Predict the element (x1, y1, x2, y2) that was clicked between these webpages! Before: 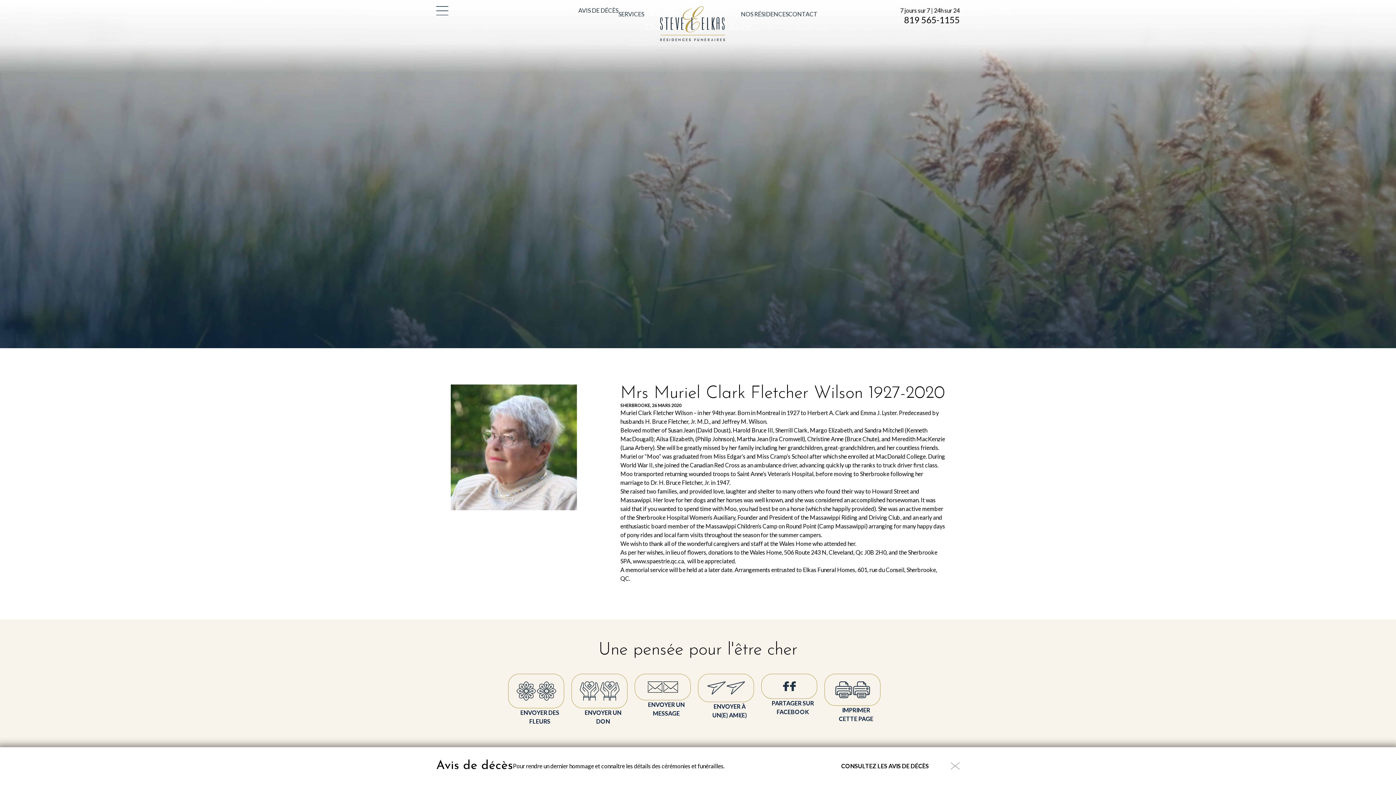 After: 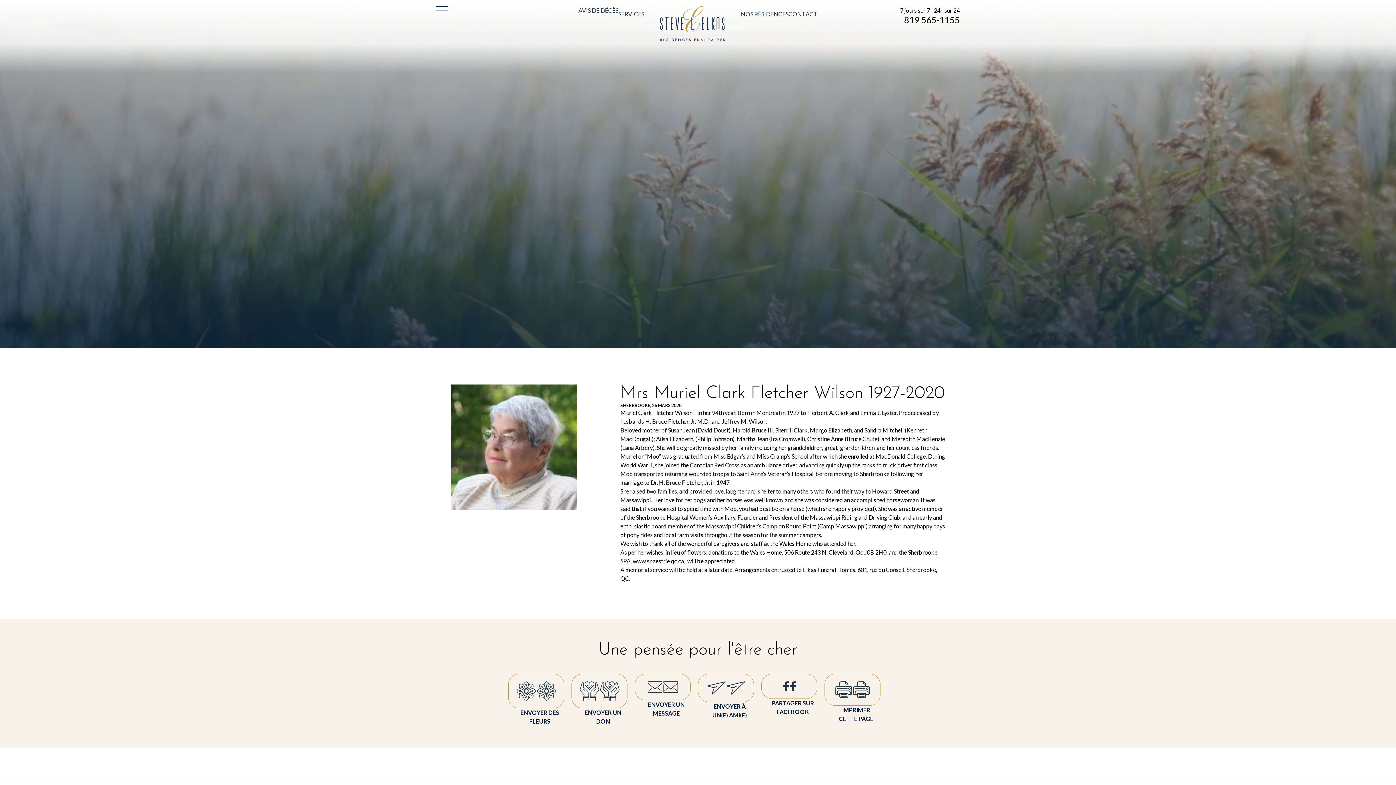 Action: bbox: (950, 761, 960, 770)